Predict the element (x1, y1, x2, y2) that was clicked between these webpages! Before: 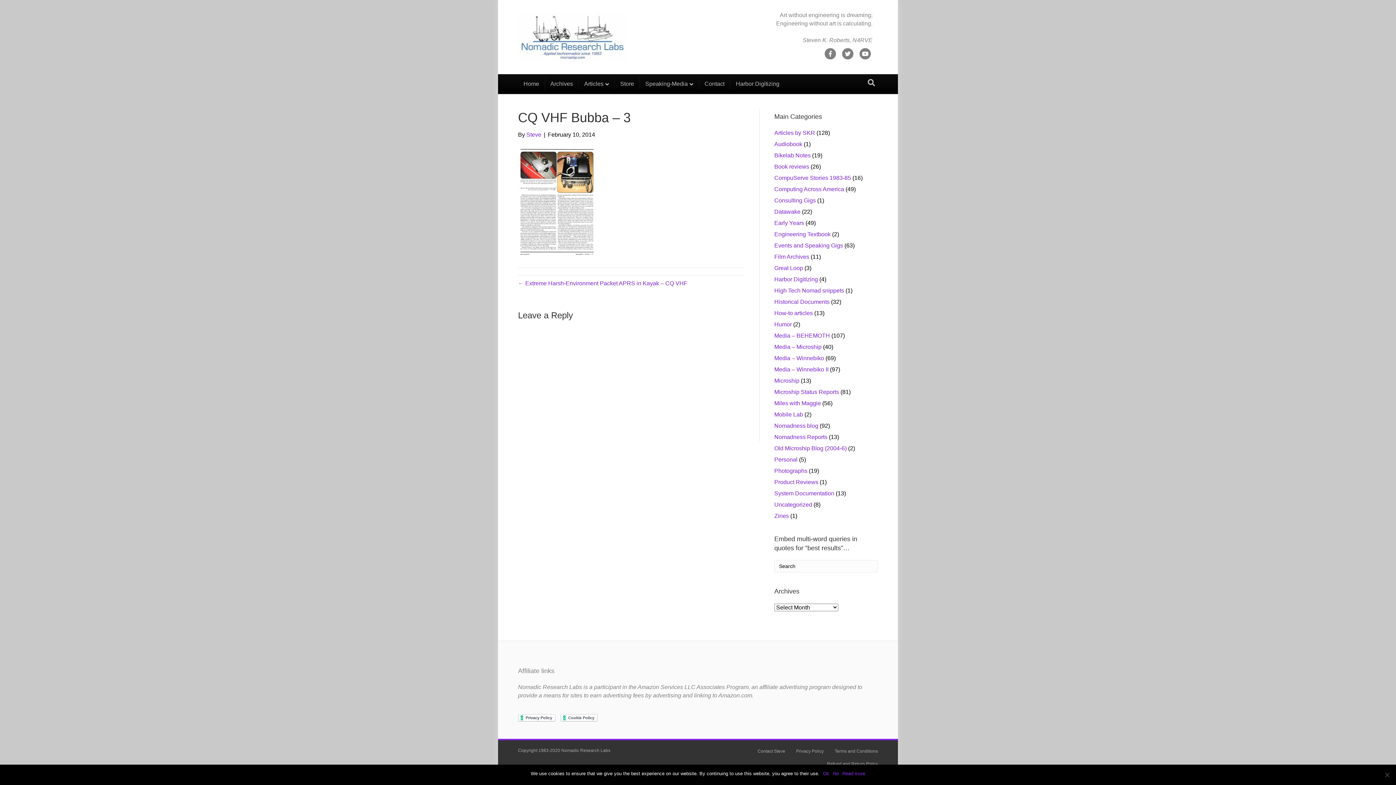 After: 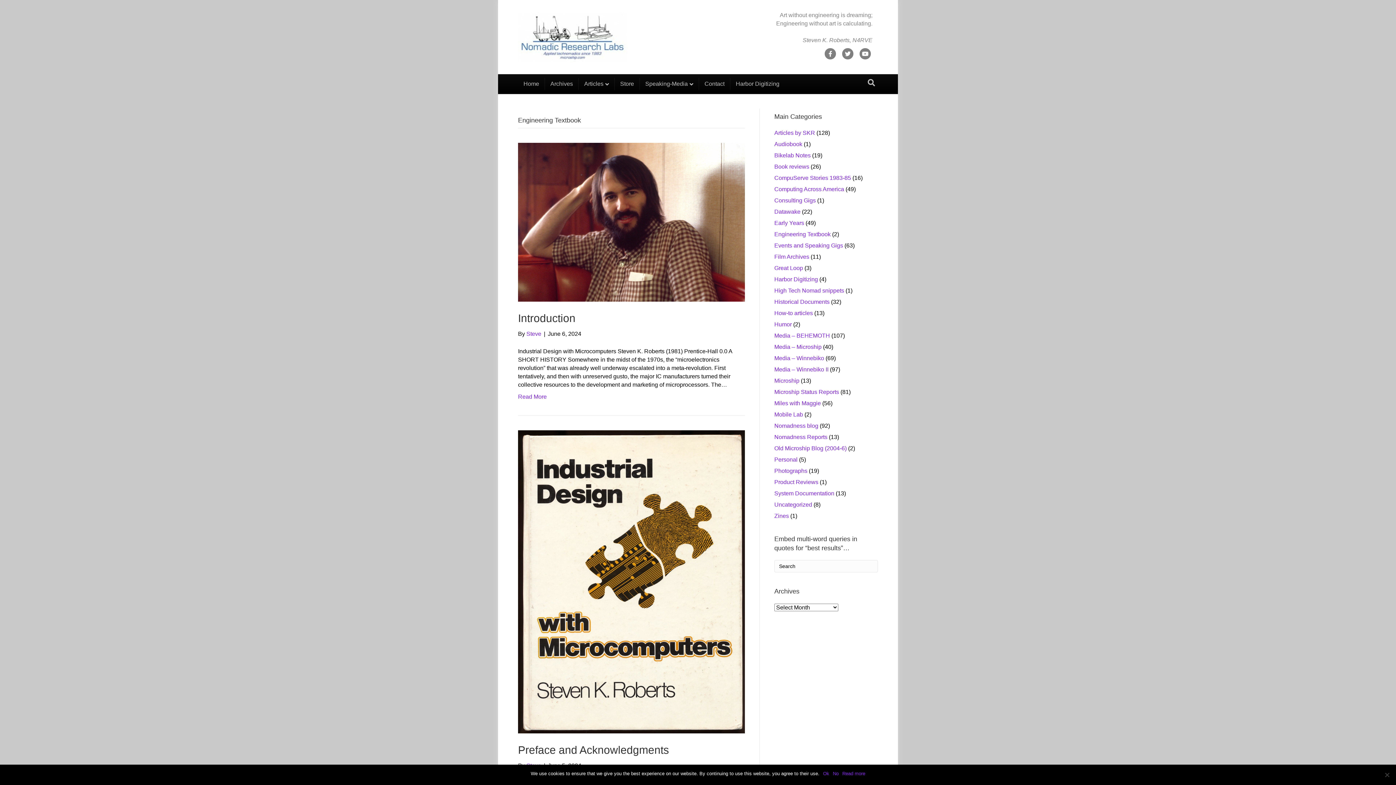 Action: bbox: (774, 231, 830, 237) label: Engineering Textbook